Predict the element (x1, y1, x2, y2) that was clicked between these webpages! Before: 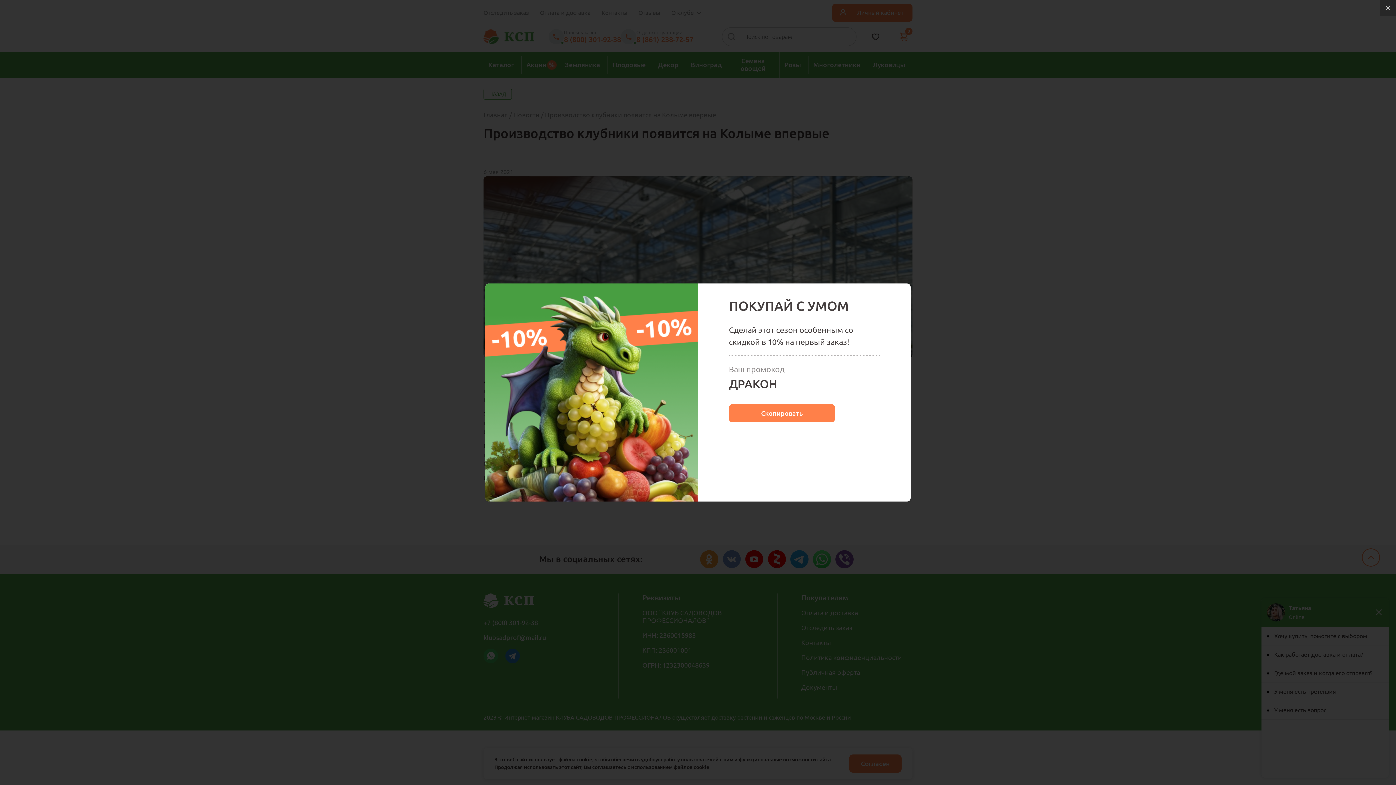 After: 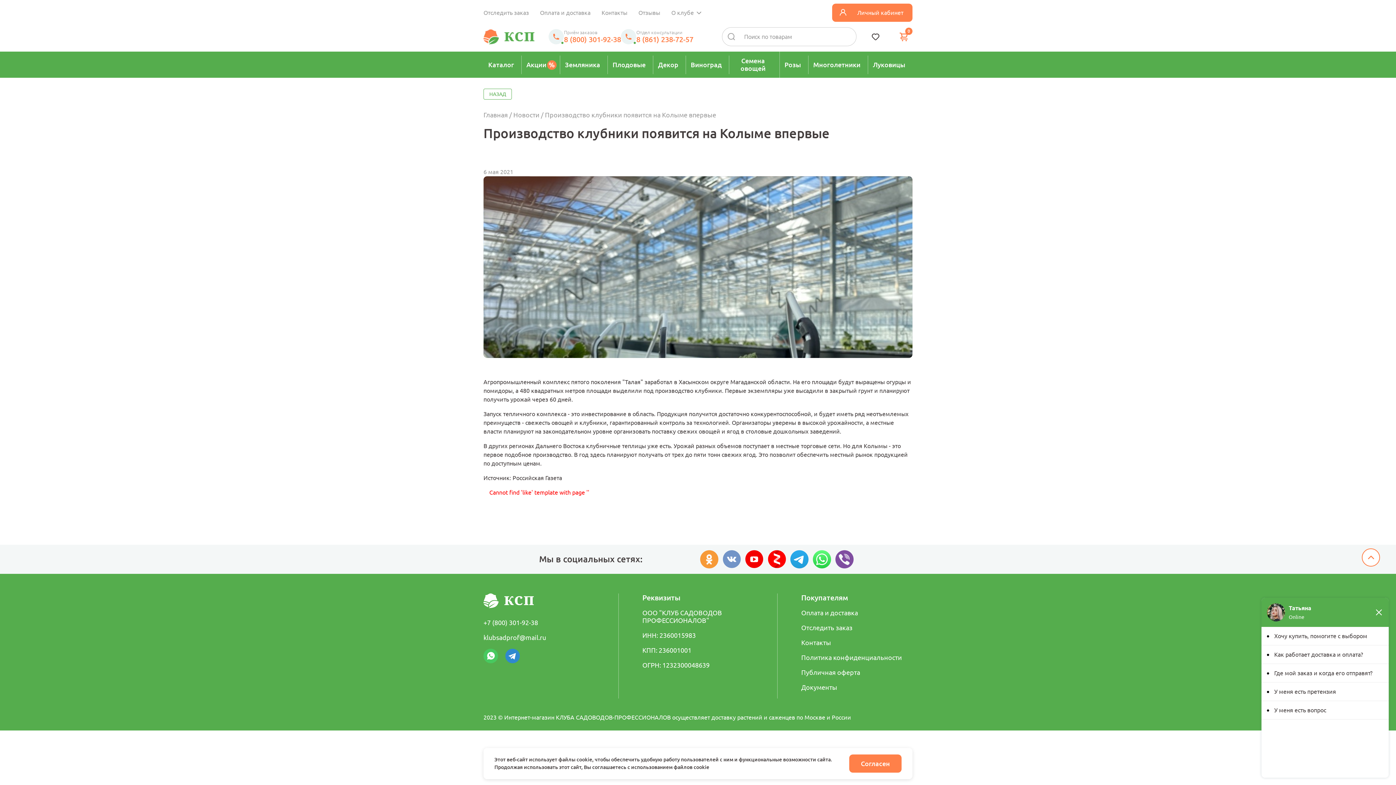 Action: bbox: (1380, 0, 1396, 16)